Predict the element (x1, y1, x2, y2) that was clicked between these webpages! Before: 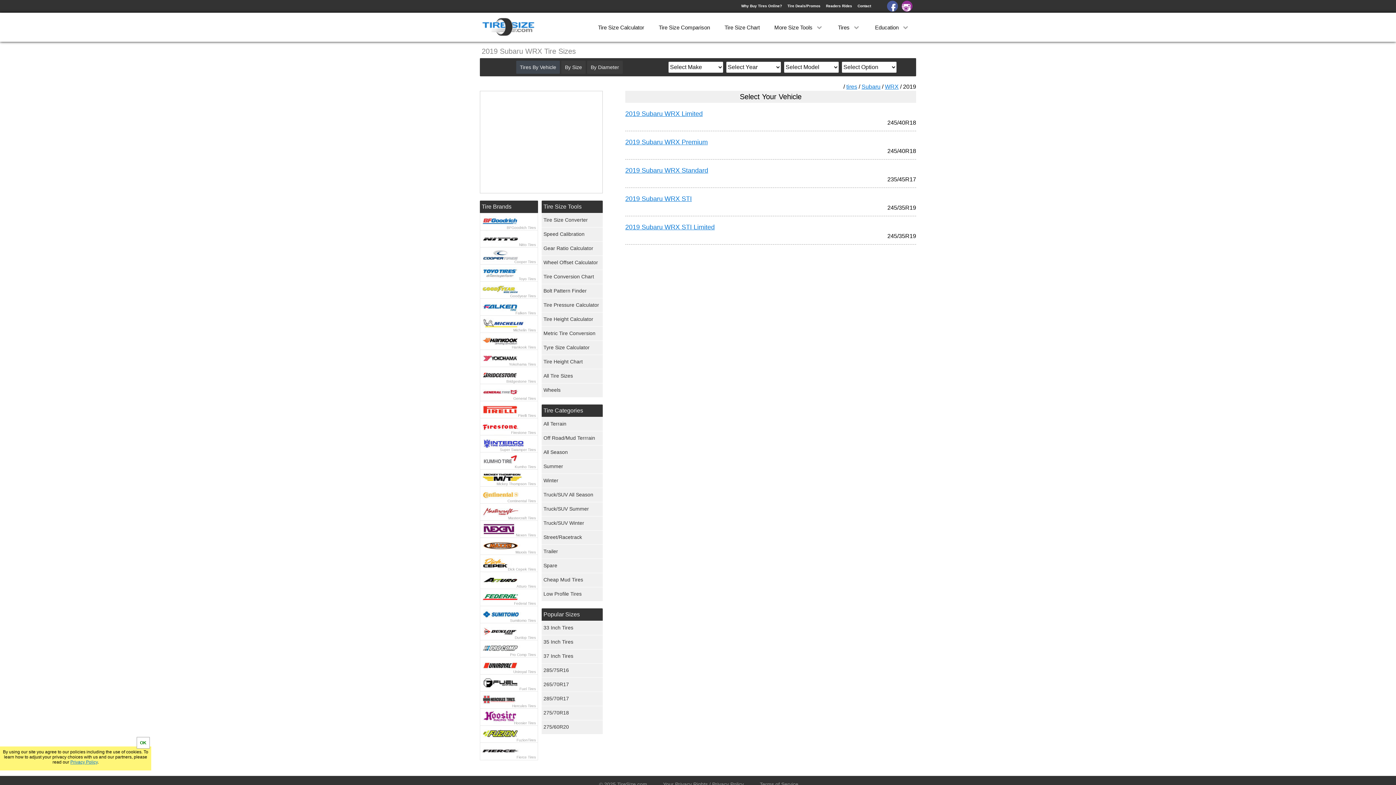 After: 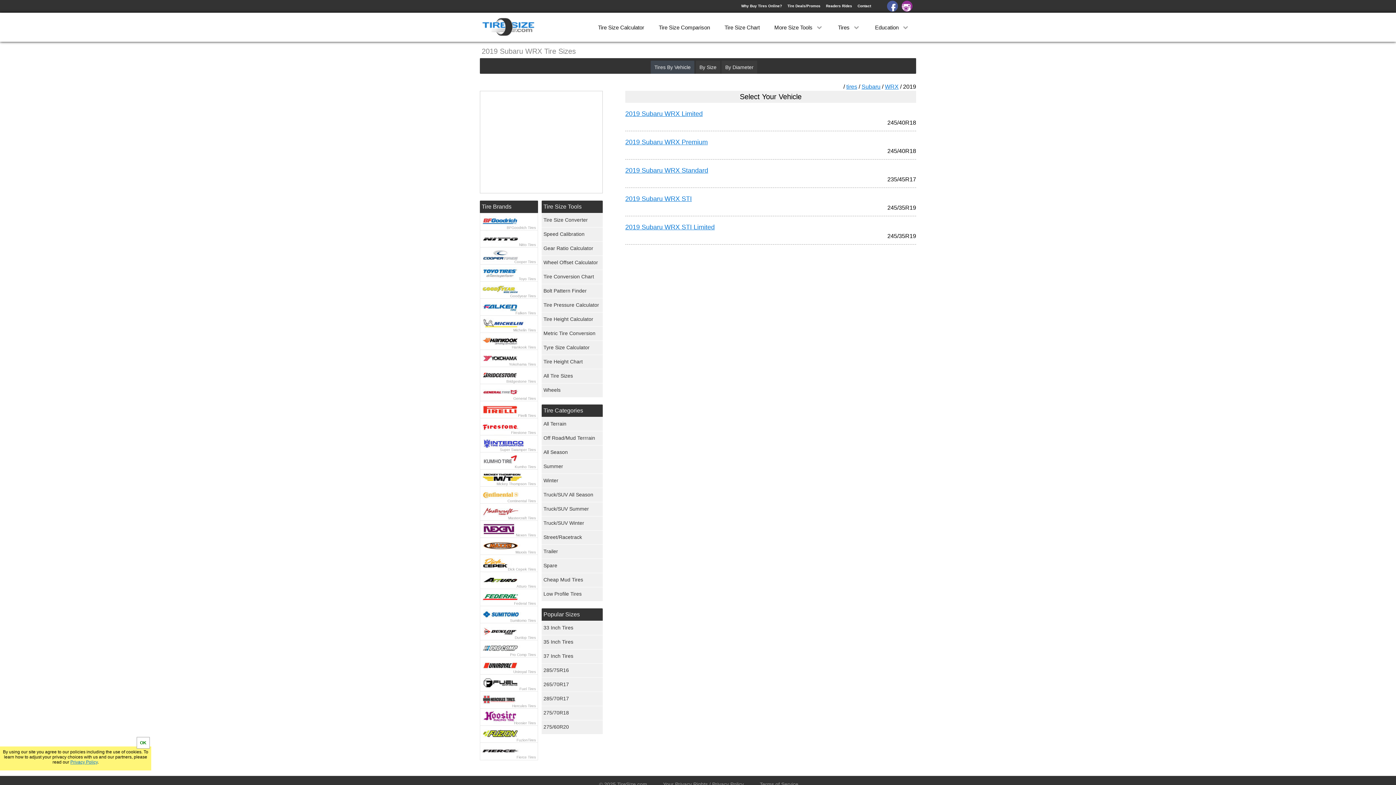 Action: bbox: (516, 60, 560, 73) label: Tires By Vehicle